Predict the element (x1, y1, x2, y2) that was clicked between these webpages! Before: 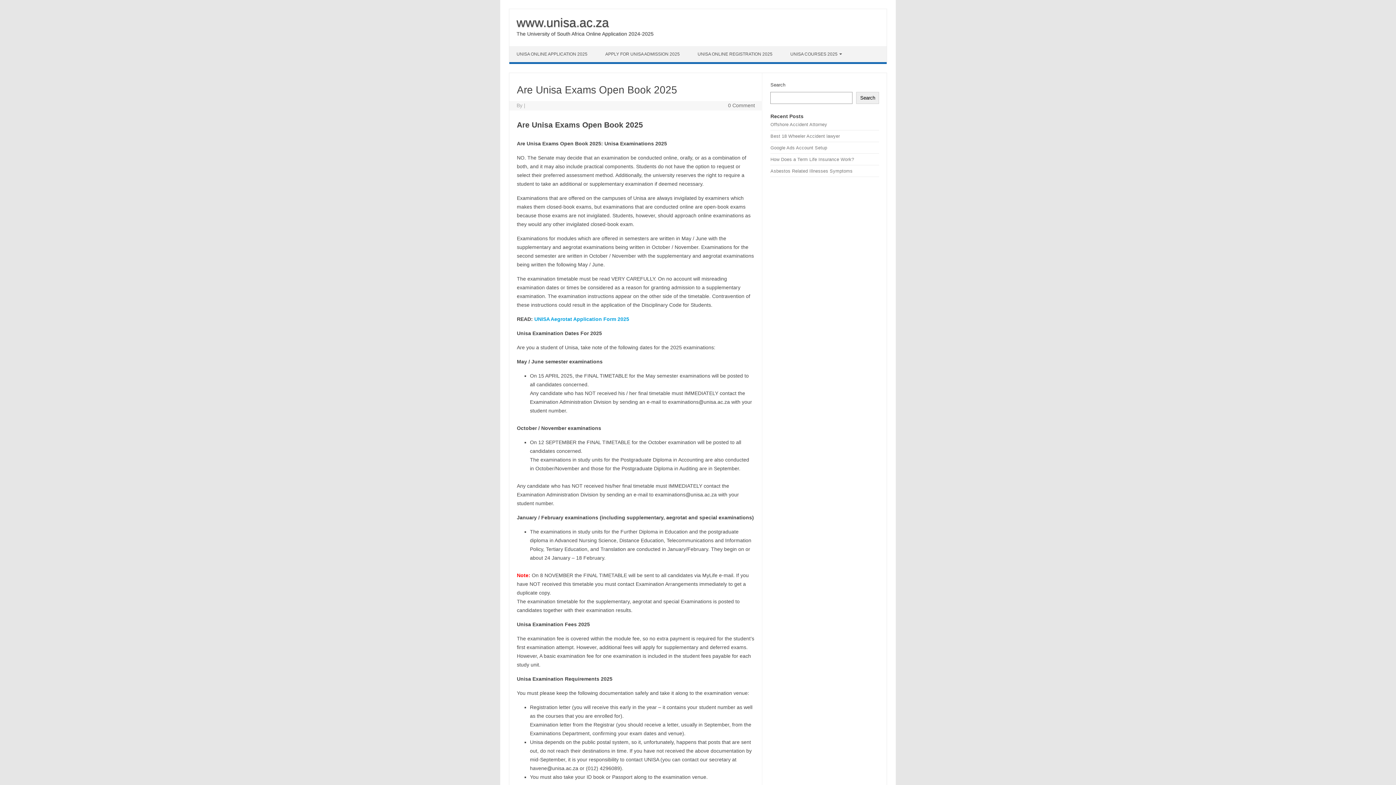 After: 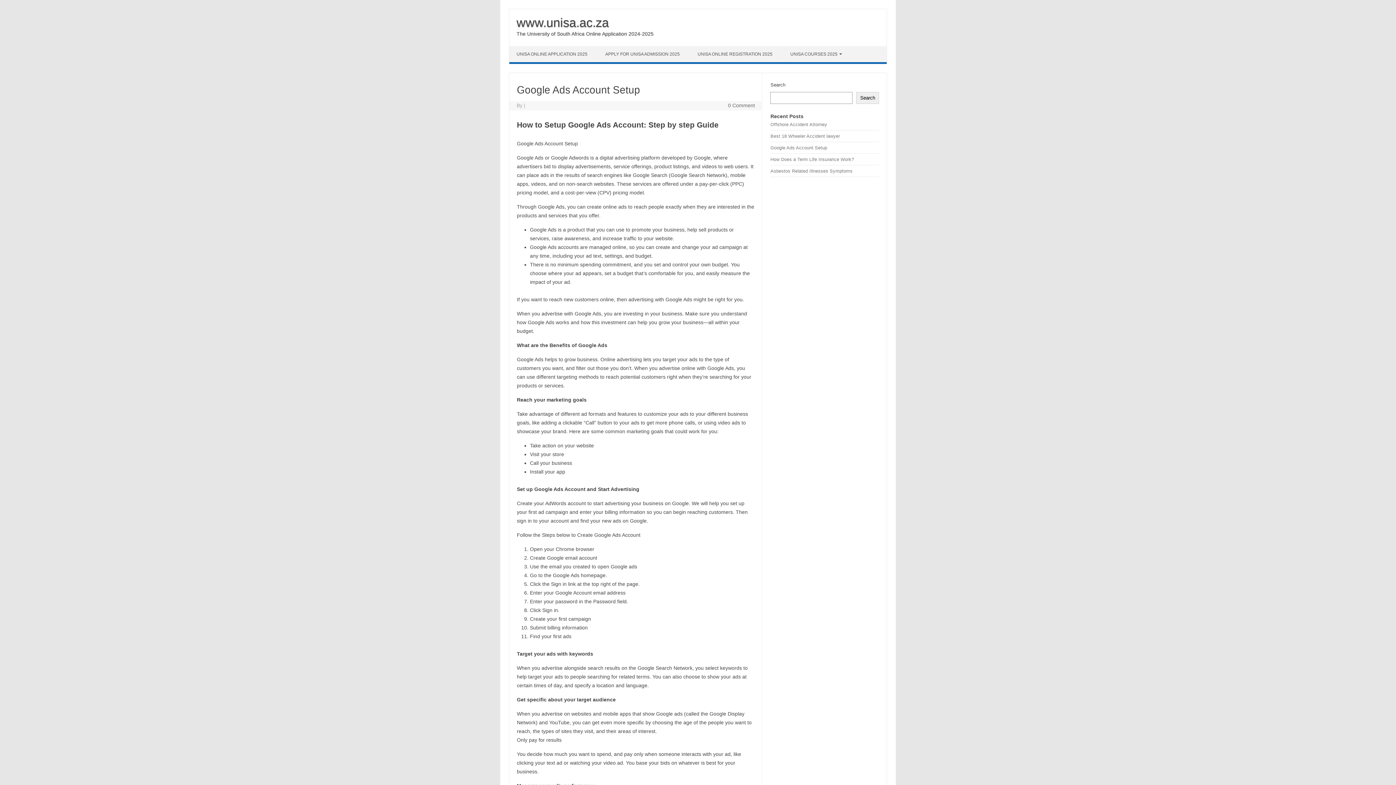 Action: bbox: (770, 145, 827, 150) label: Google Ads Account Setup